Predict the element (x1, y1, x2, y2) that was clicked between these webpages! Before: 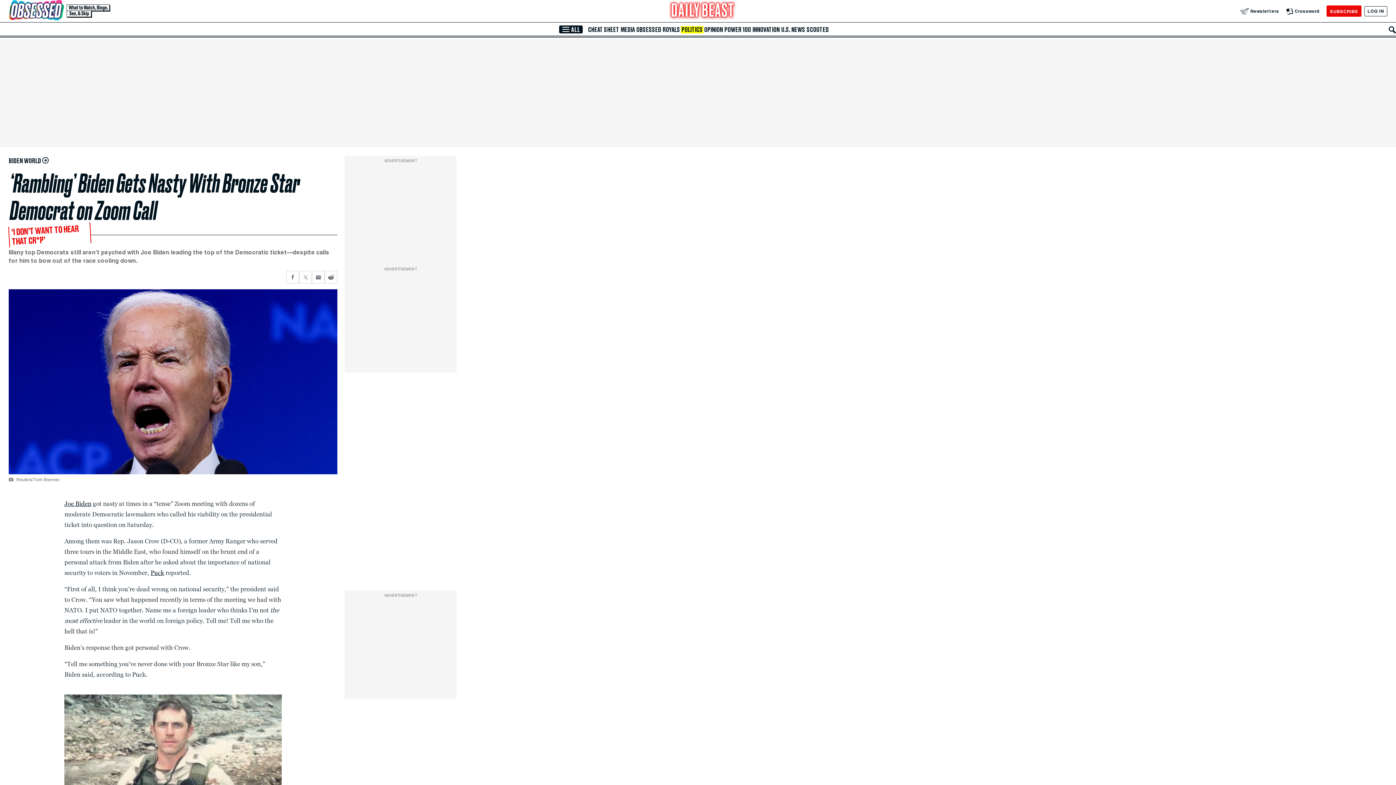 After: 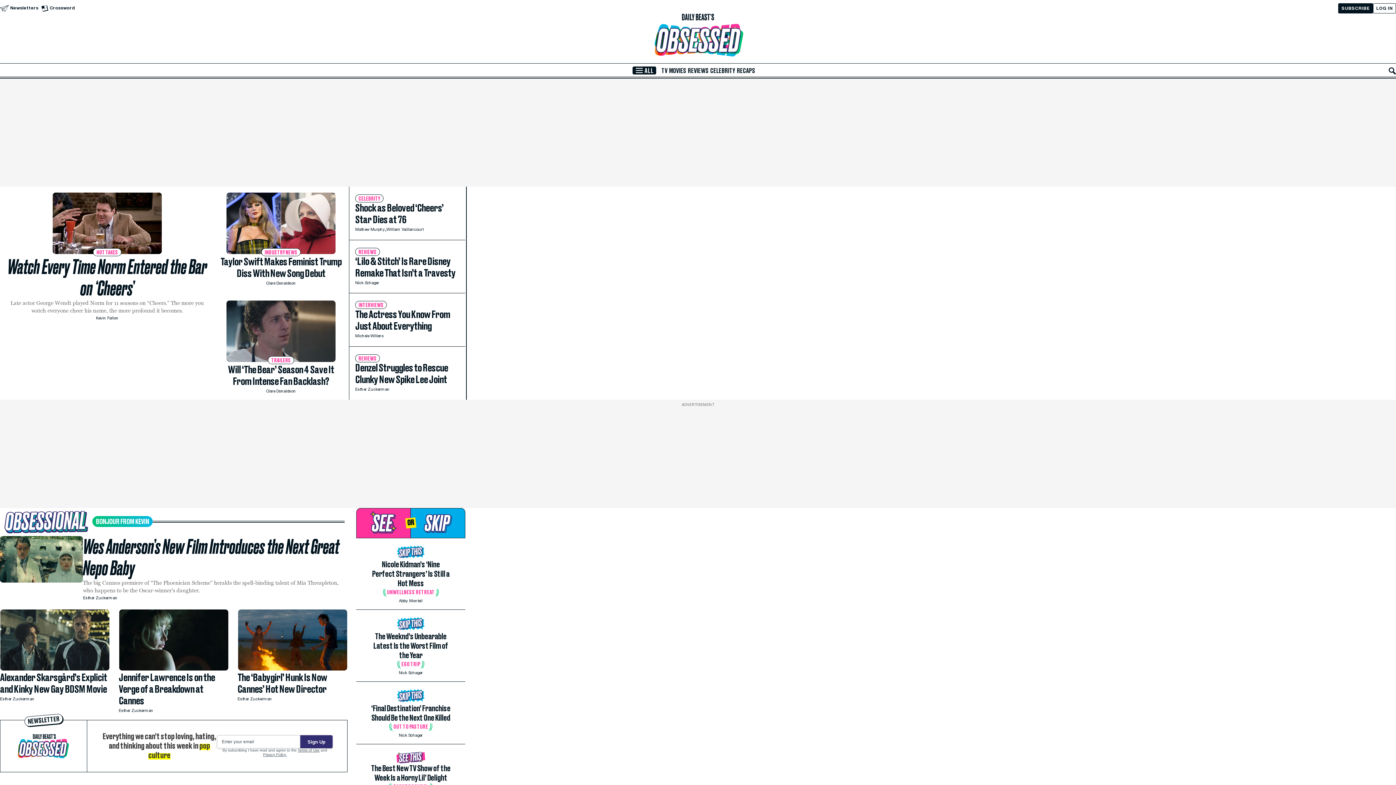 Action: bbox: (8, 0, 110, 22) label: Visit our Obsessed section